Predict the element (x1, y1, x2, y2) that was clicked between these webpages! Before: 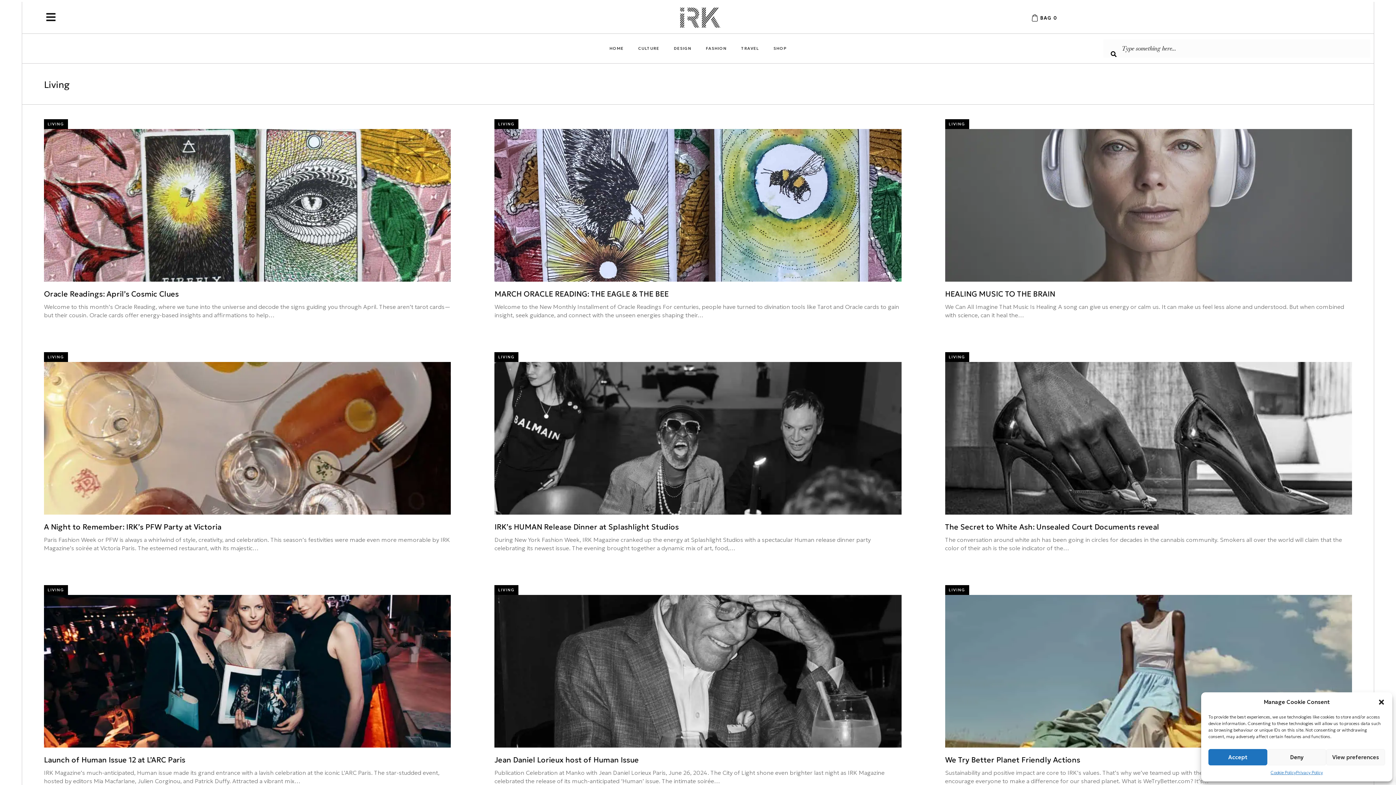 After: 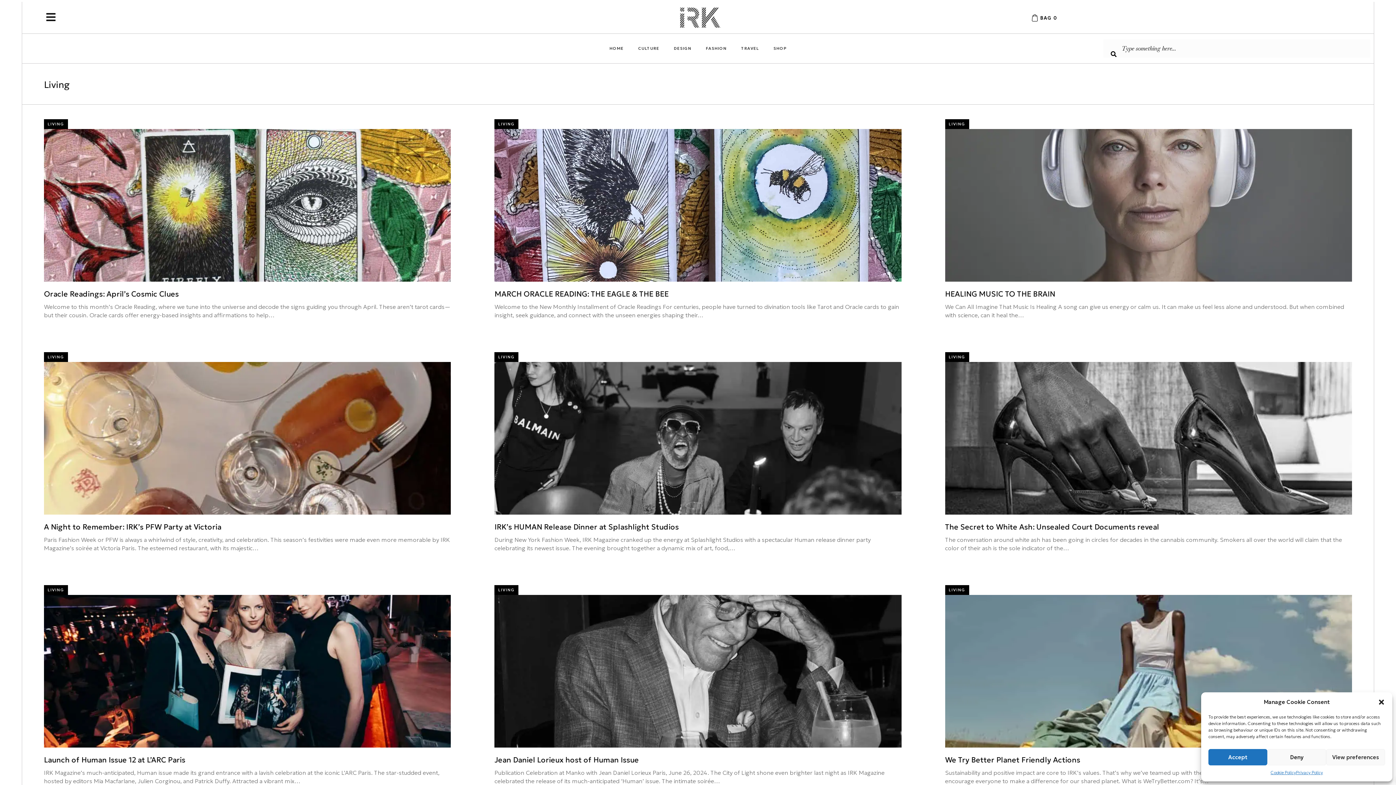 Action: bbox: (47, 354, 64, 359) label: LIVING